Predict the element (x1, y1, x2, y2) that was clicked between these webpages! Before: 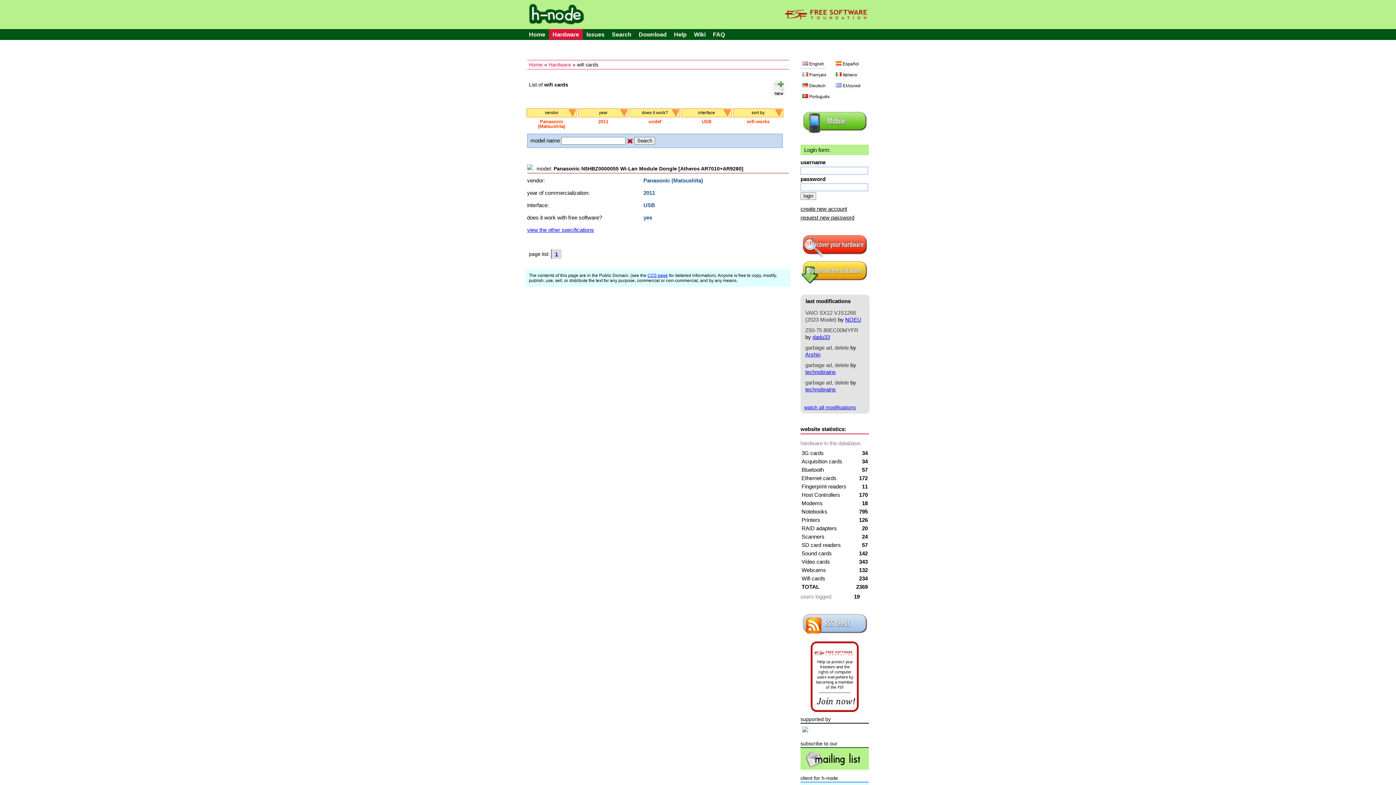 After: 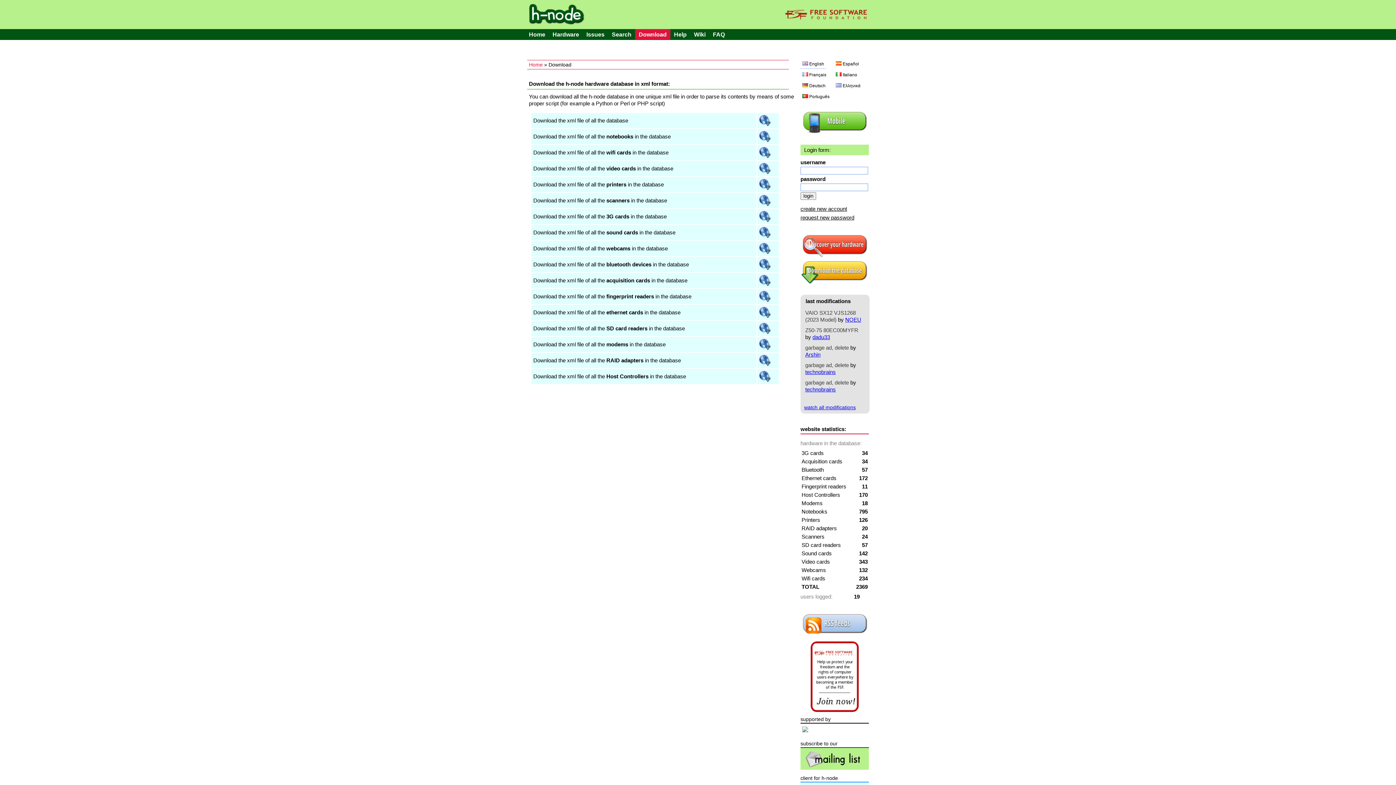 Action: bbox: (801, 278, 868, 285)